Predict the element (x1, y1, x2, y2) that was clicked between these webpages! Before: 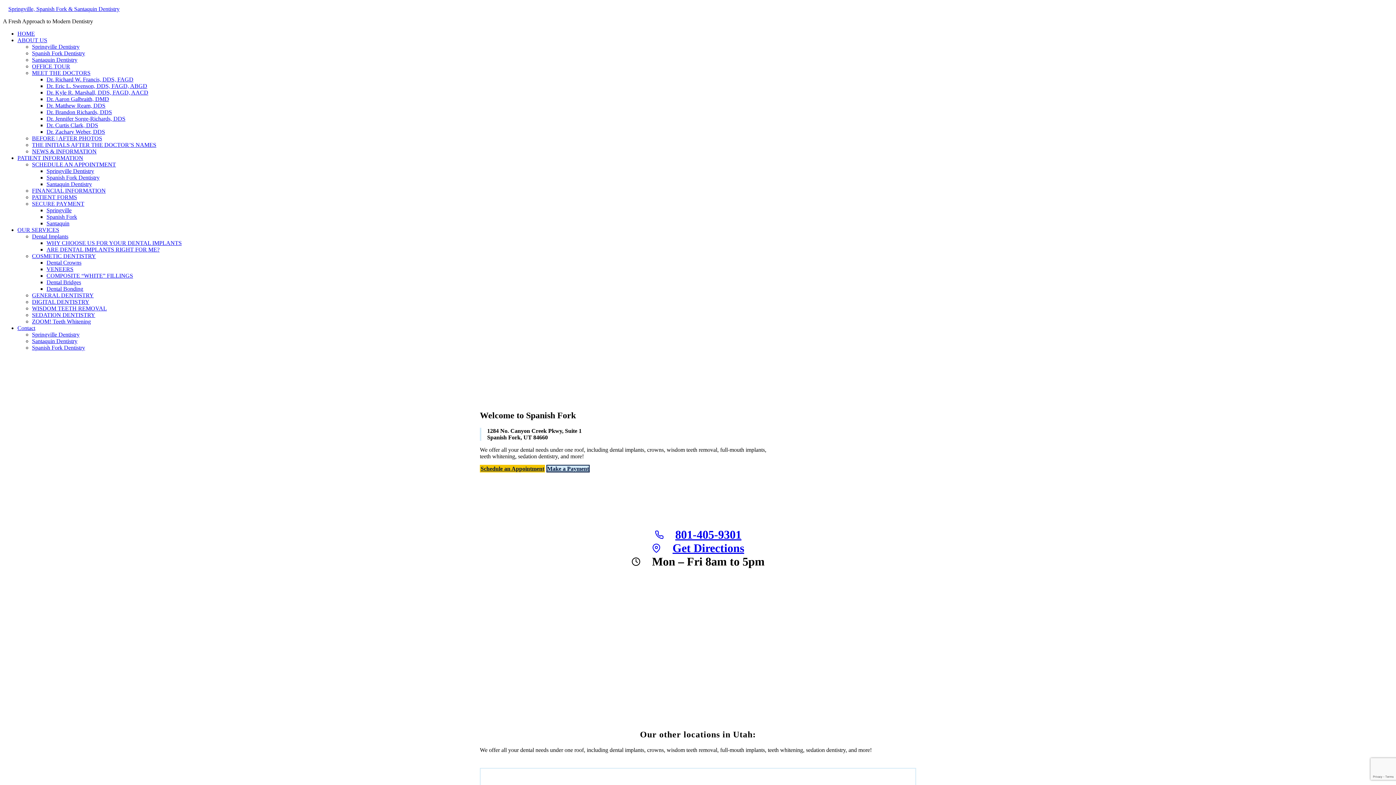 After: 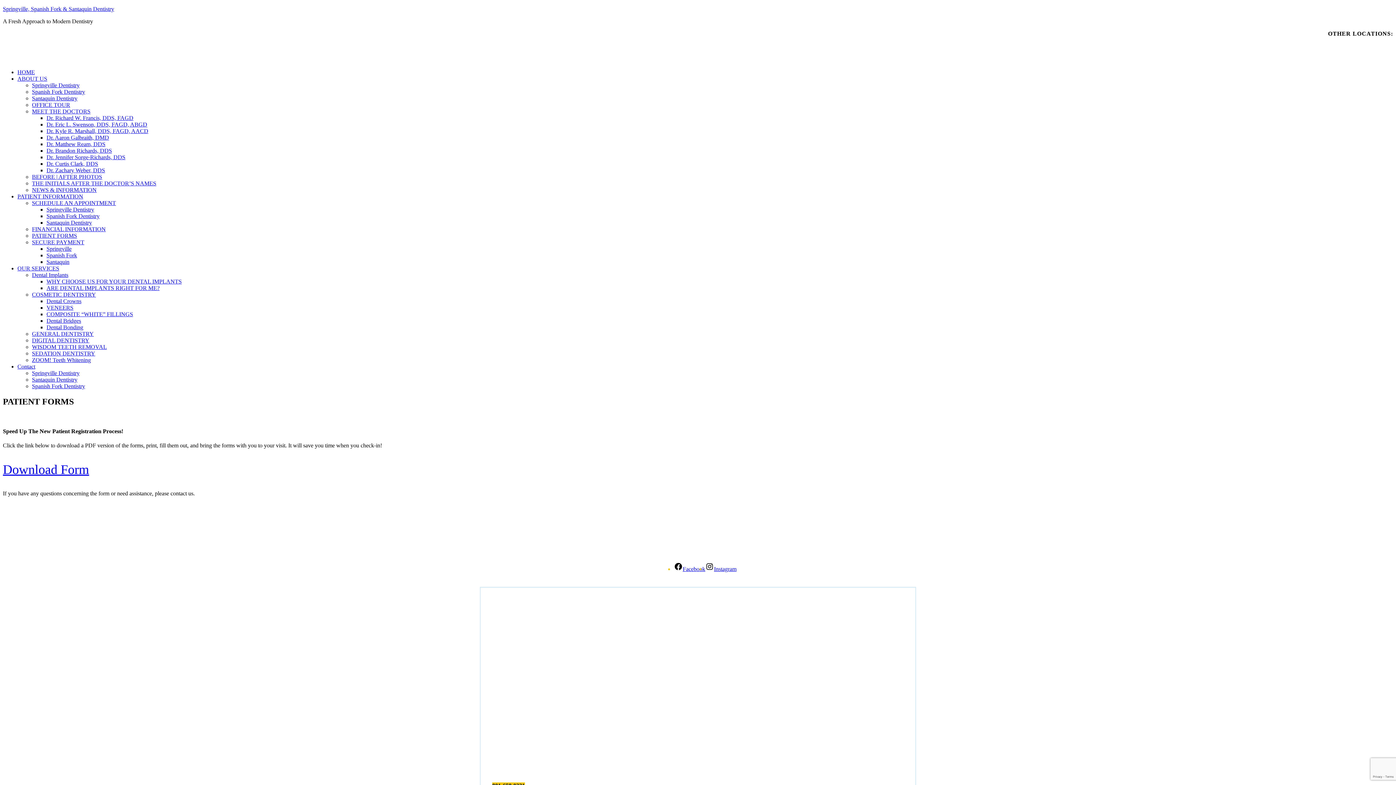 Action: bbox: (32, 194, 77, 200) label: PATIENT FORMS